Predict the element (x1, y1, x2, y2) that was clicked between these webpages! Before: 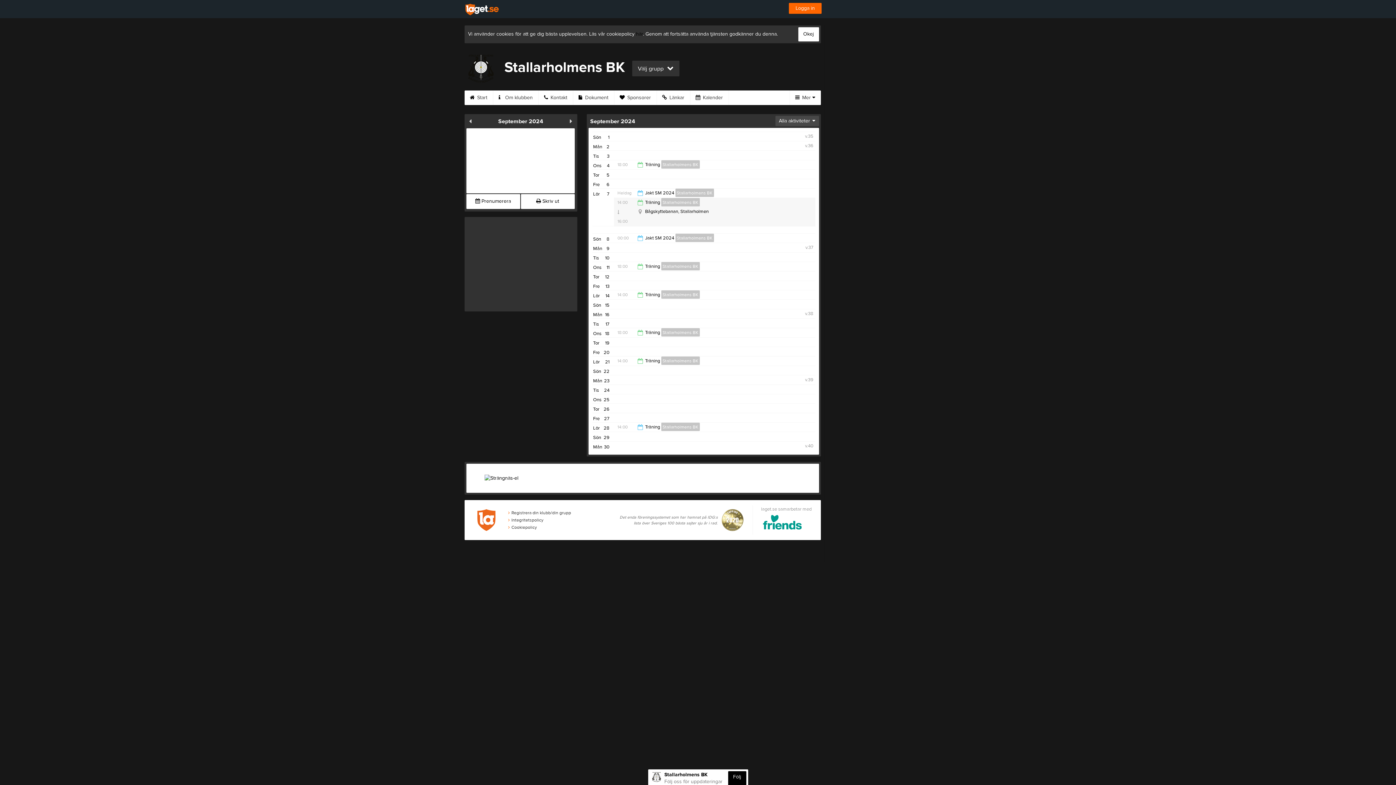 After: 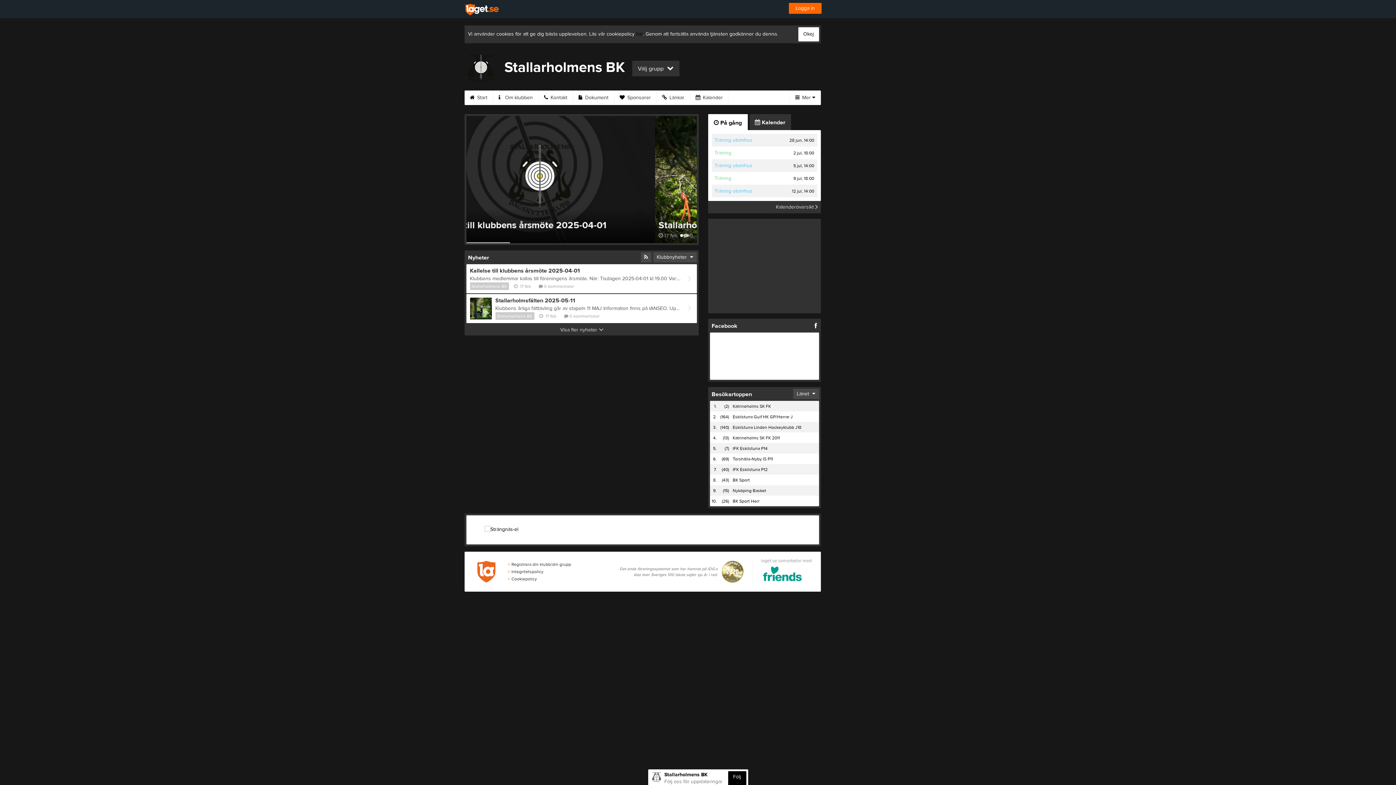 Action: label: Stallarholmens BK bbox: (675, 233, 714, 242)